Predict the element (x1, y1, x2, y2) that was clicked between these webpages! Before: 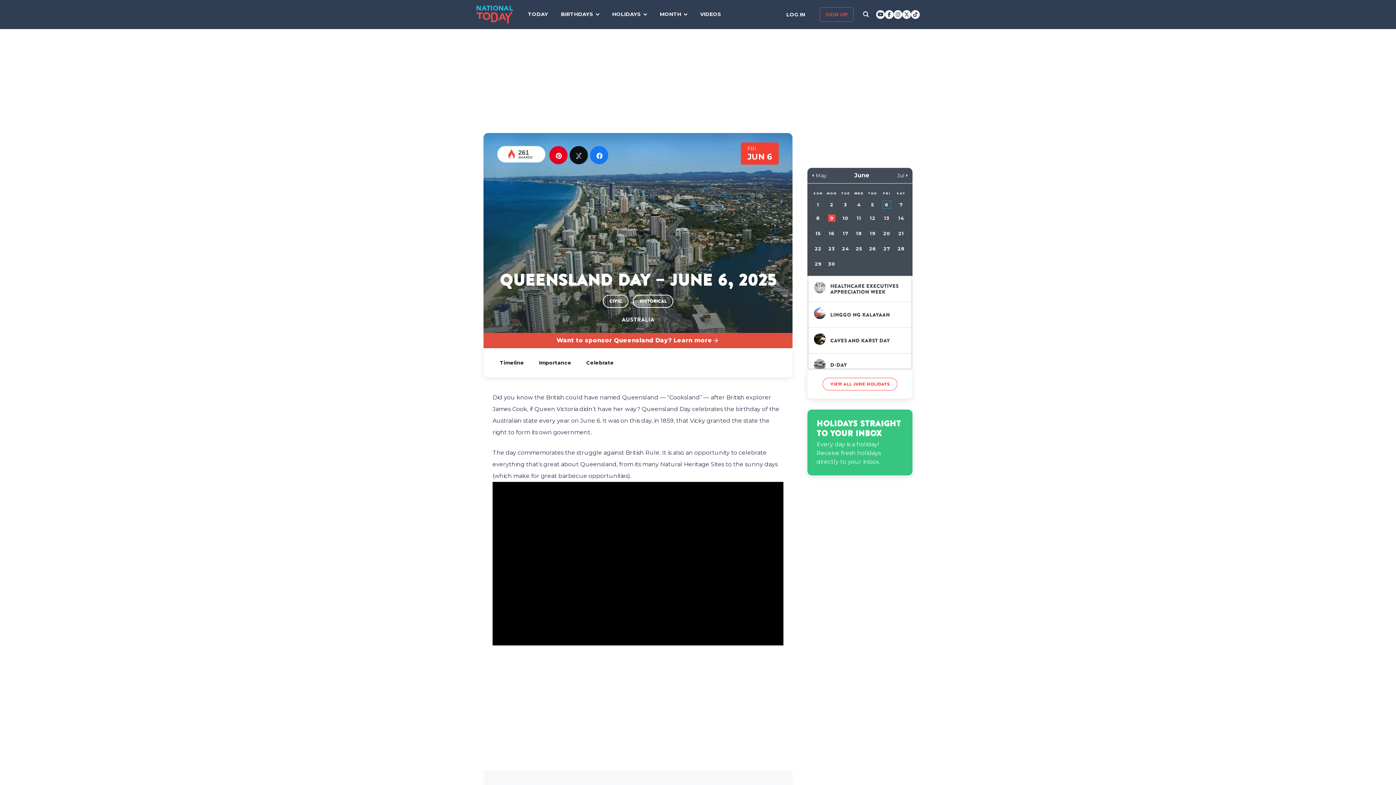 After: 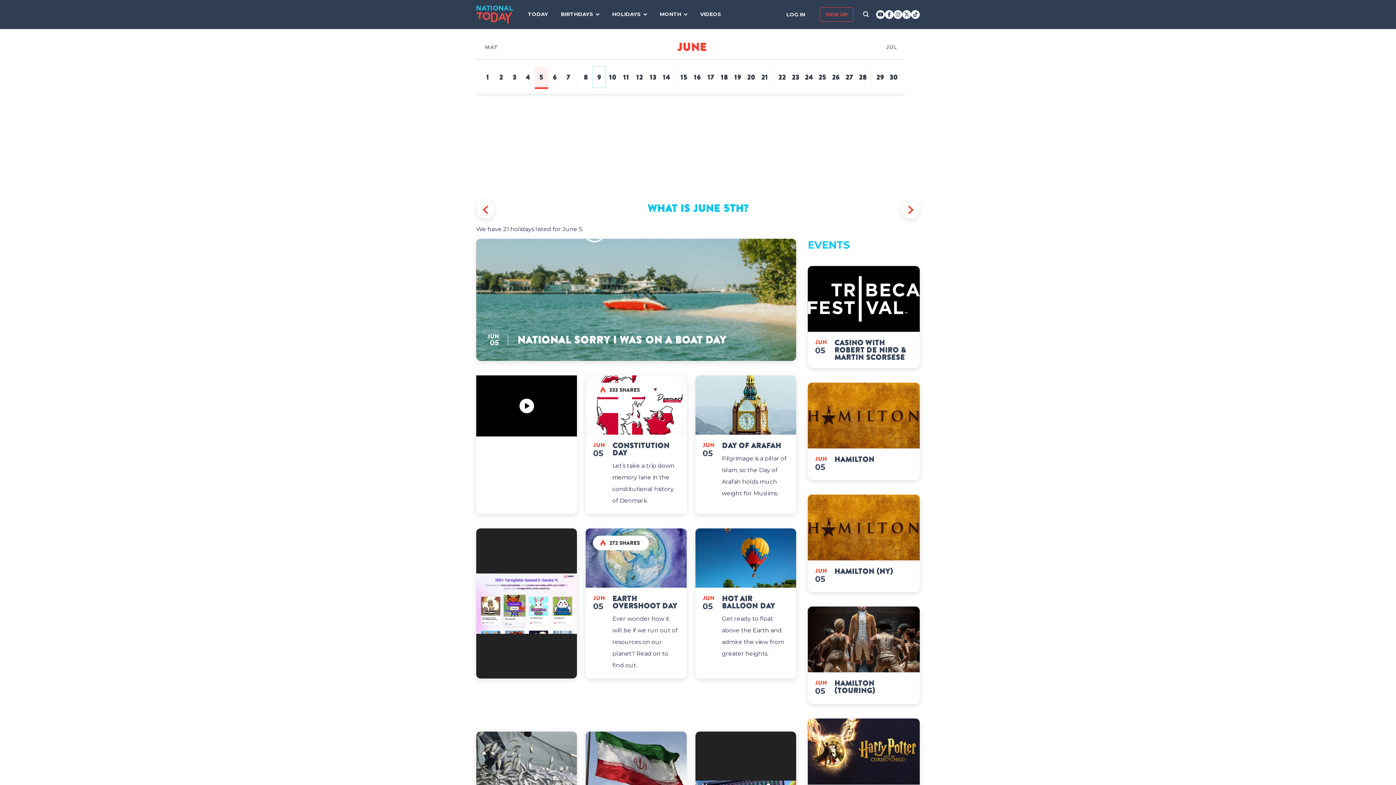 Action: label: 5 bbox: (869, 201, 876, 208)